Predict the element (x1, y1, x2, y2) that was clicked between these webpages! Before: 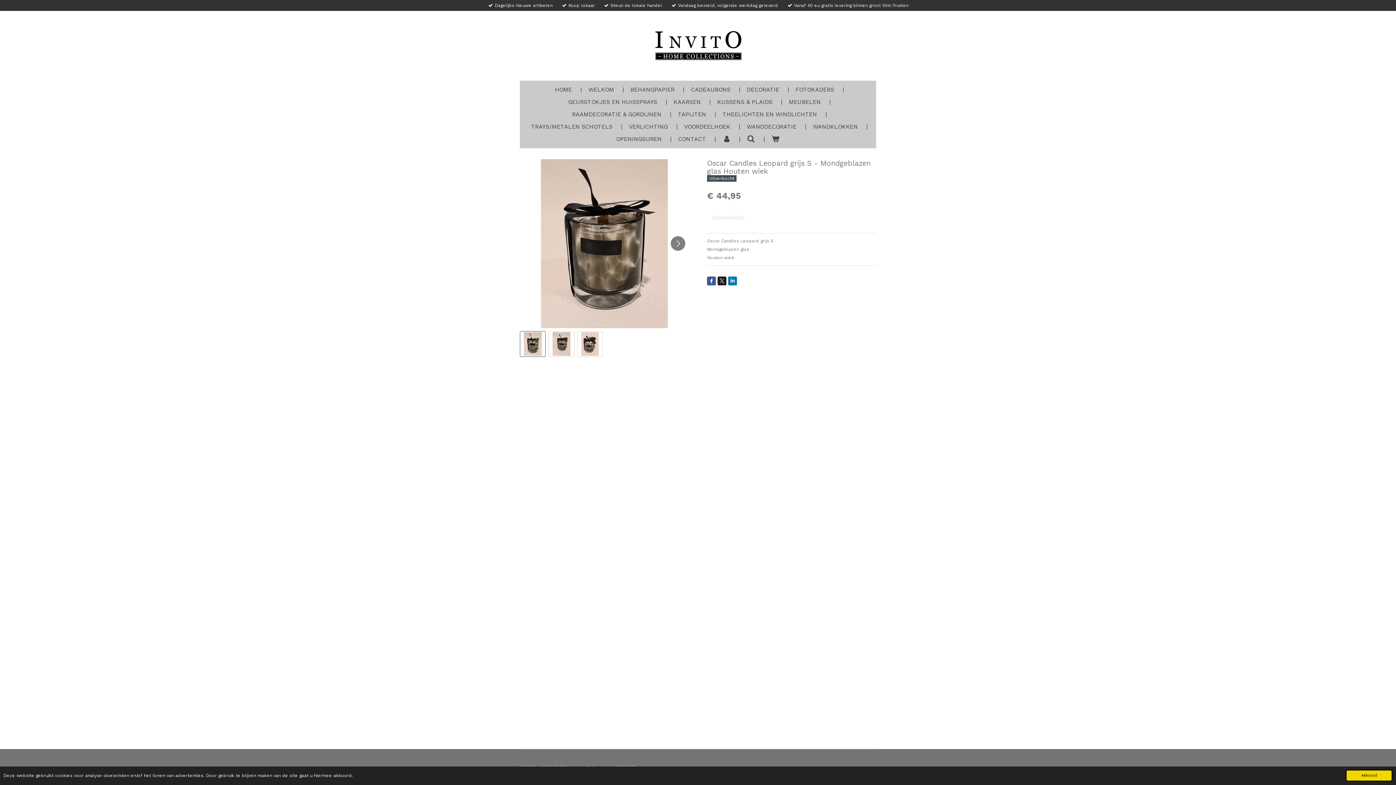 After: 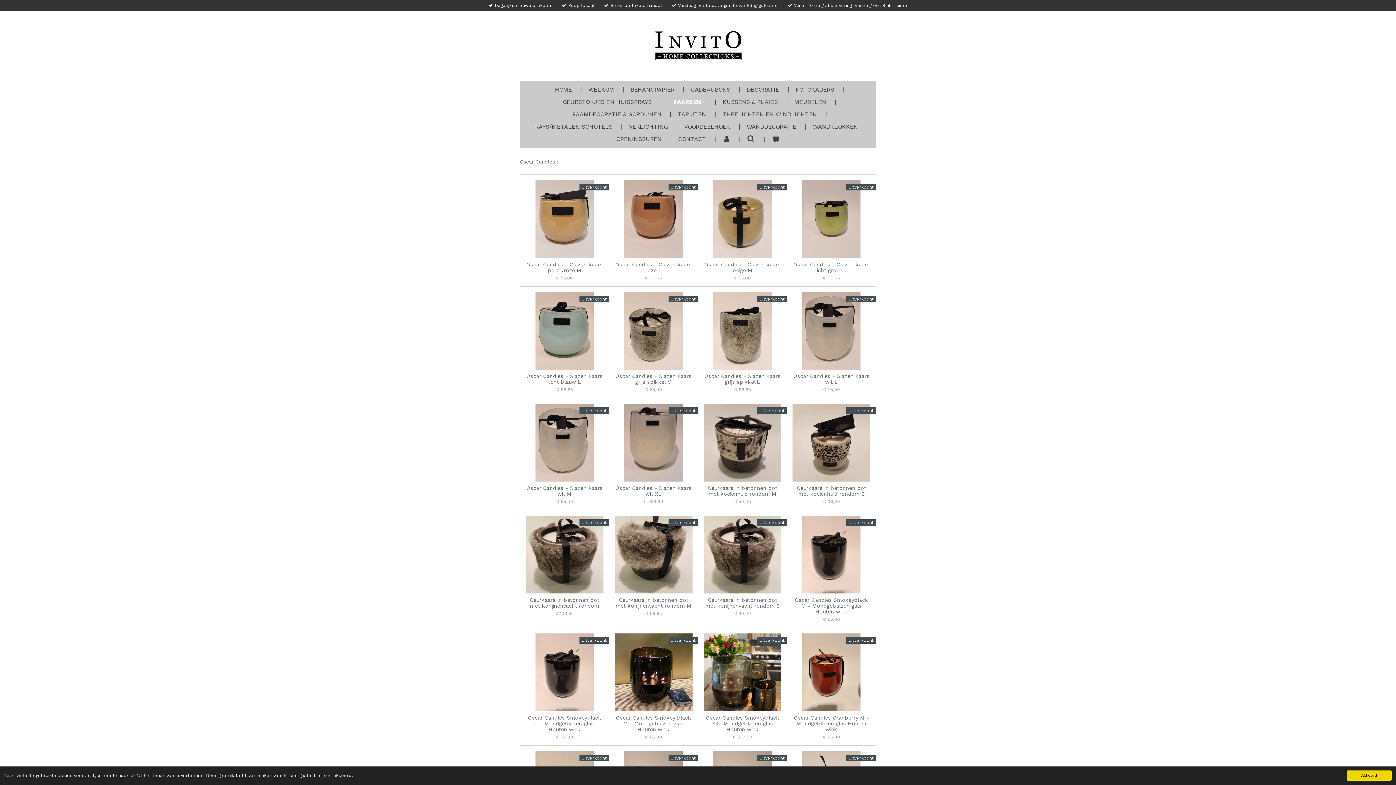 Action: bbox: (669, 95, 705, 108) label: KAARSEN